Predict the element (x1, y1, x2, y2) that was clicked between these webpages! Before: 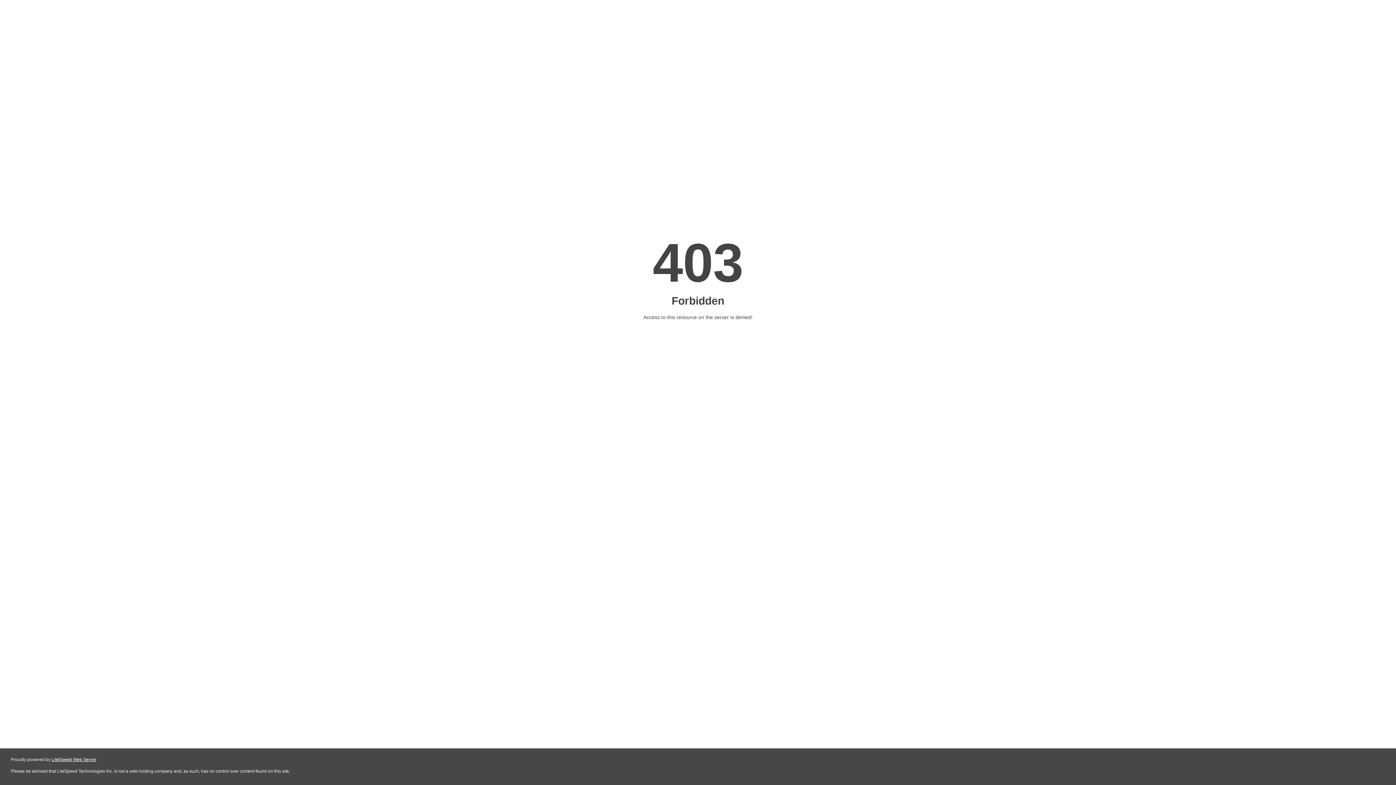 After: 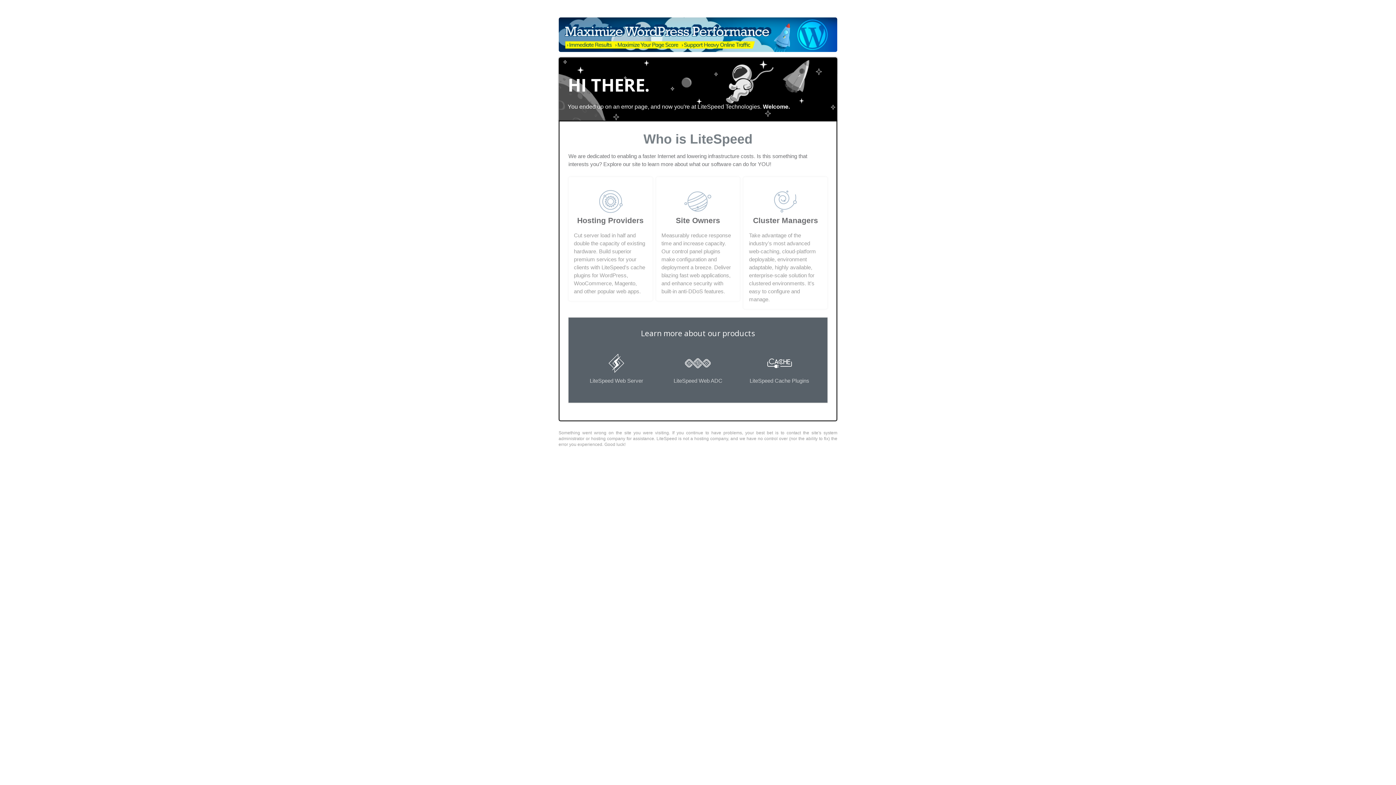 Action: bbox: (51, 757, 96, 762) label: LiteSpeed Web Server